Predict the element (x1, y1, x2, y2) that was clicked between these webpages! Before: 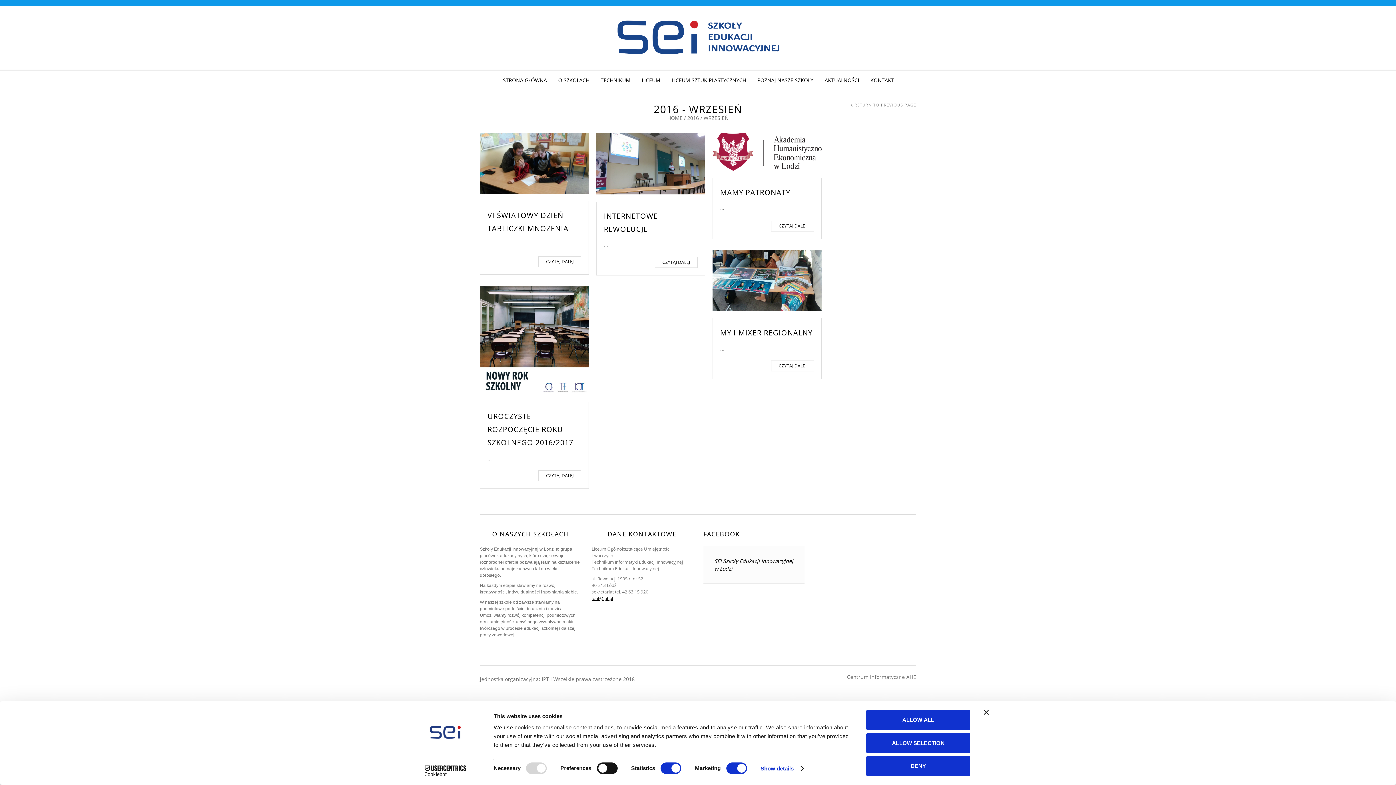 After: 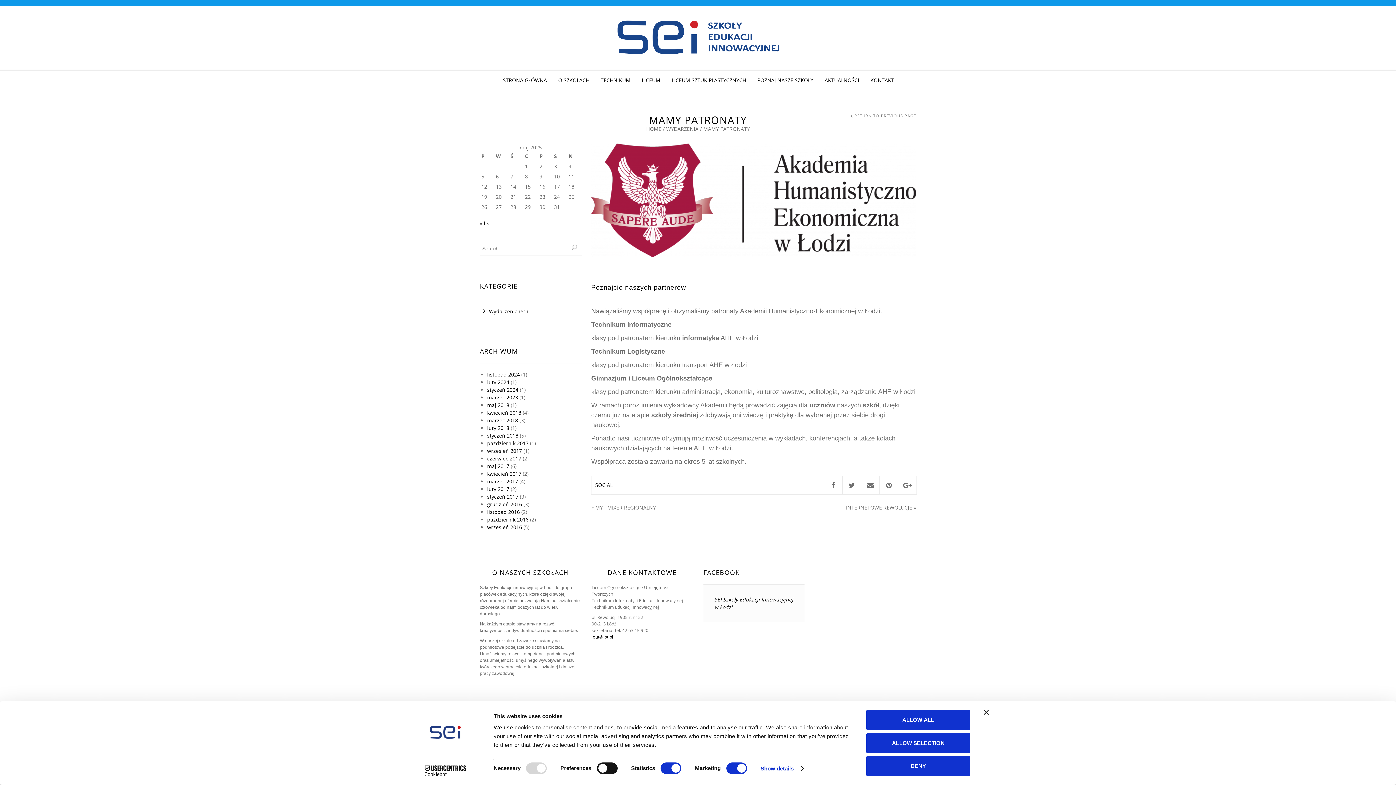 Action: bbox: (772, 144, 788, 160)